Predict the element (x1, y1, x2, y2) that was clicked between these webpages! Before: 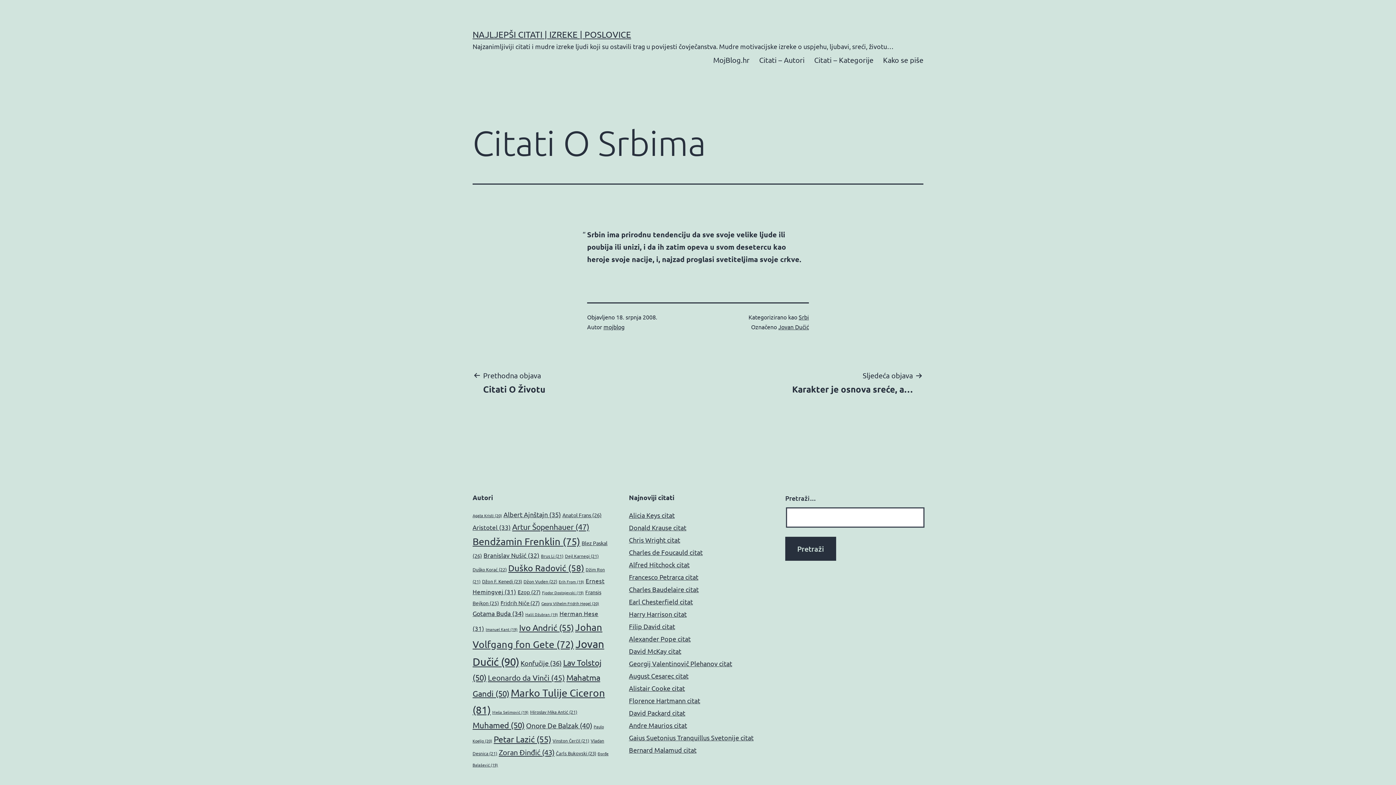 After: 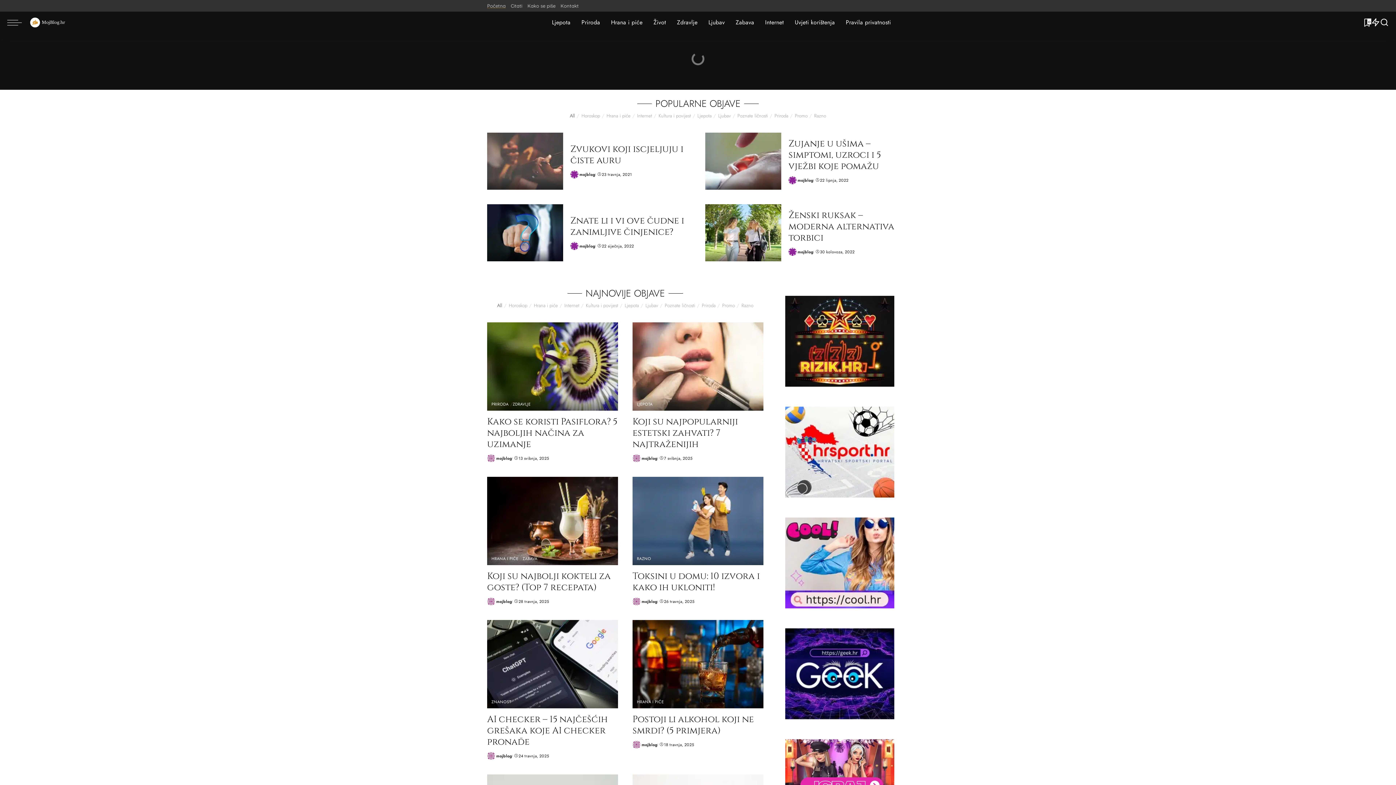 Action: label: MojBlog.hr bbox: (708, 50, 754, 68)